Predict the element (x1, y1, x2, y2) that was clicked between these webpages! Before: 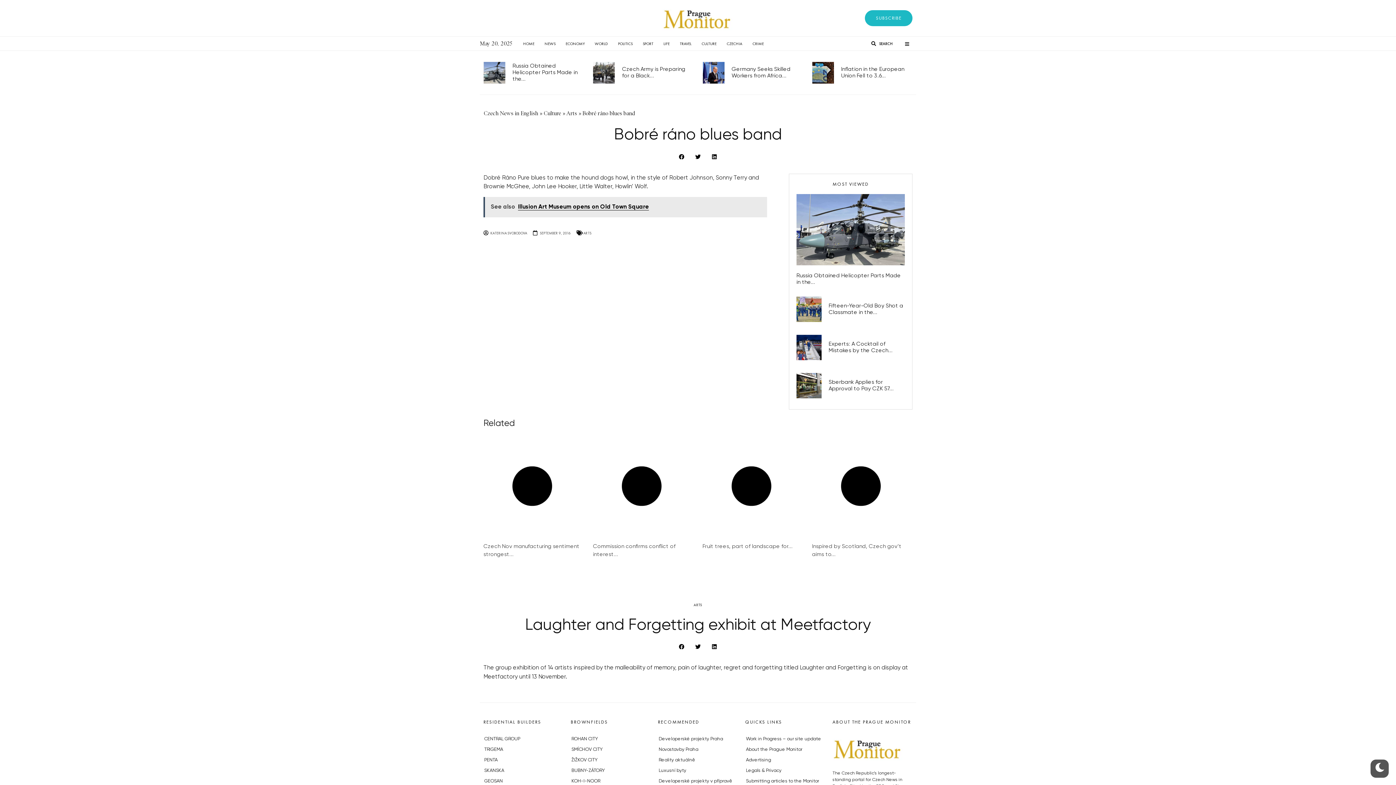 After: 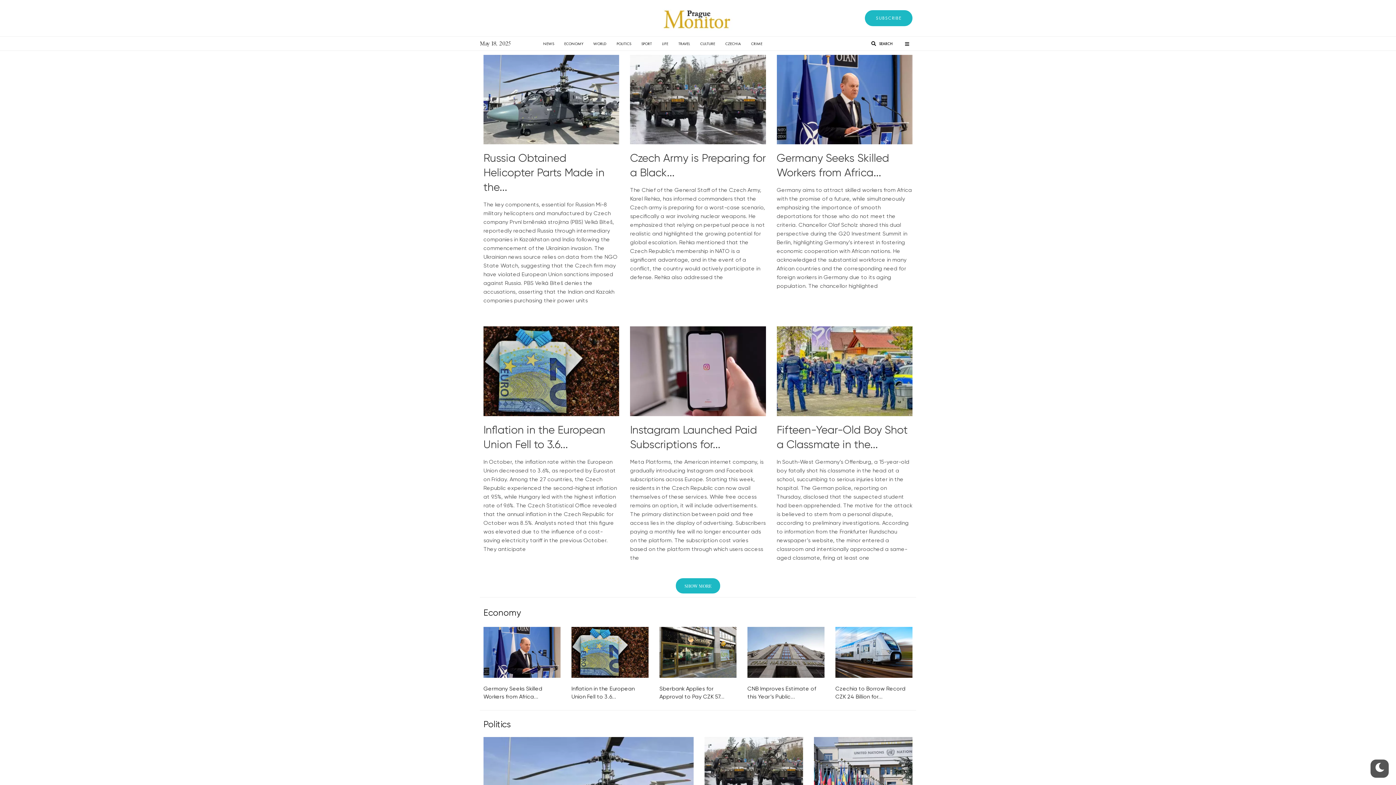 Action: label: Czech News in English bbox: (483, 132, 538, 138)